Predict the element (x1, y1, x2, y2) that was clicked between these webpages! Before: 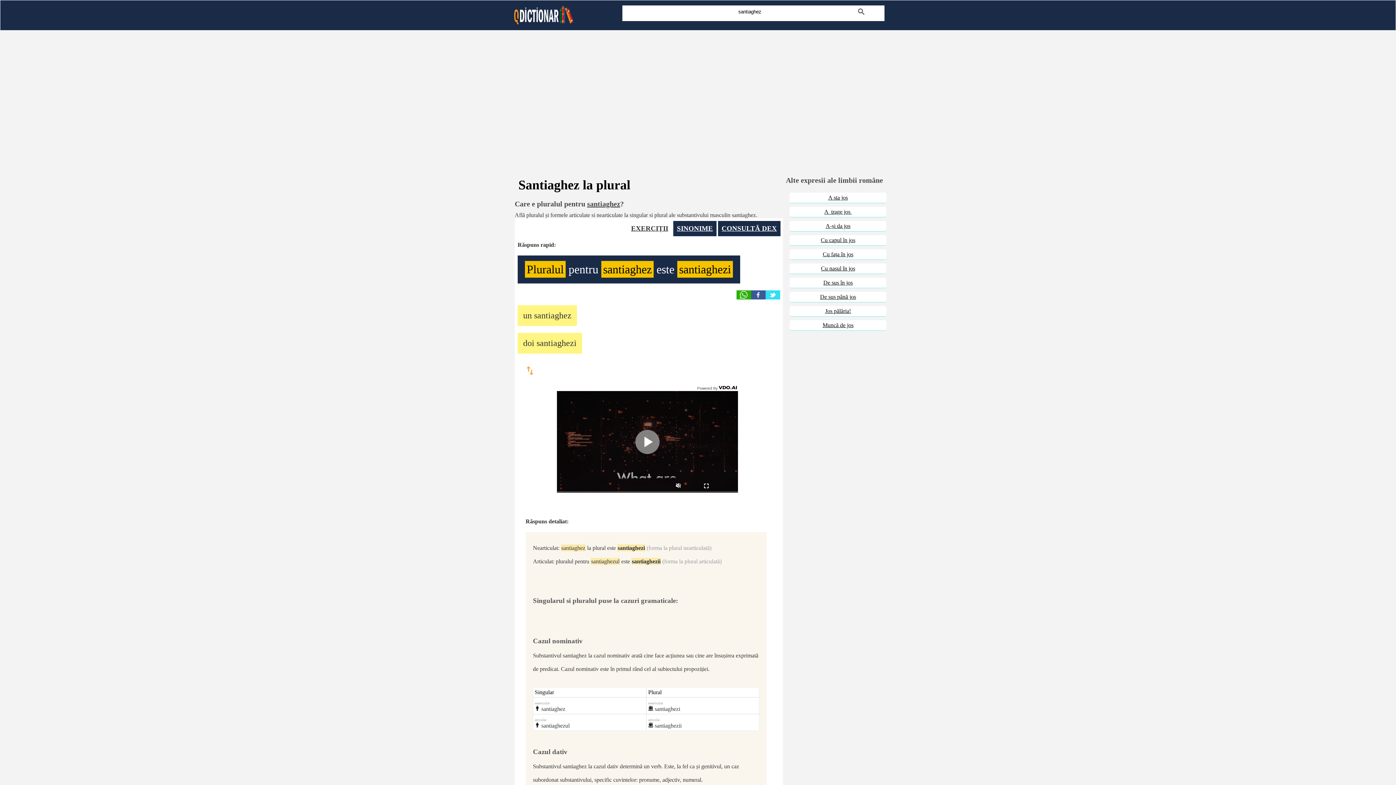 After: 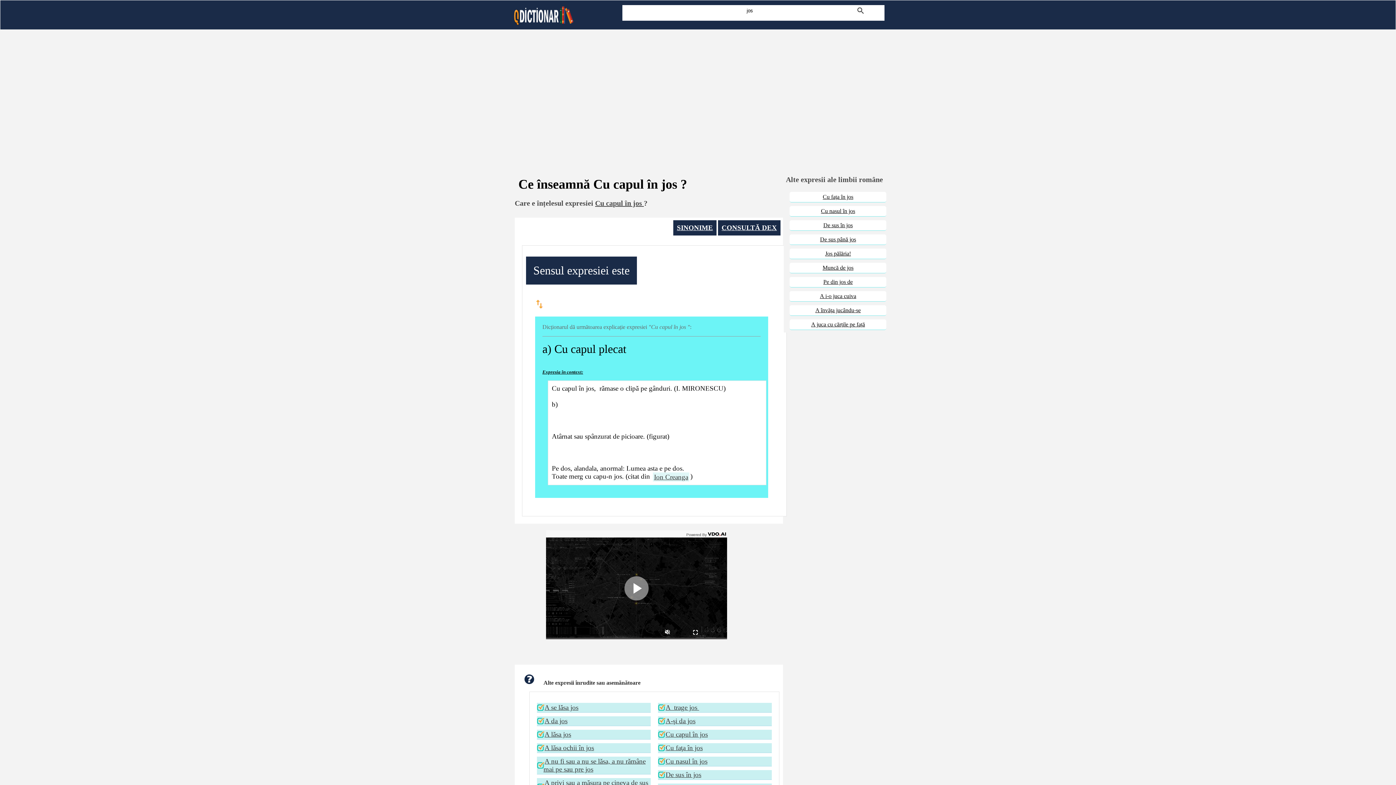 Action: label: Cu capul în jos bbox: (789, 235, 886, 245)